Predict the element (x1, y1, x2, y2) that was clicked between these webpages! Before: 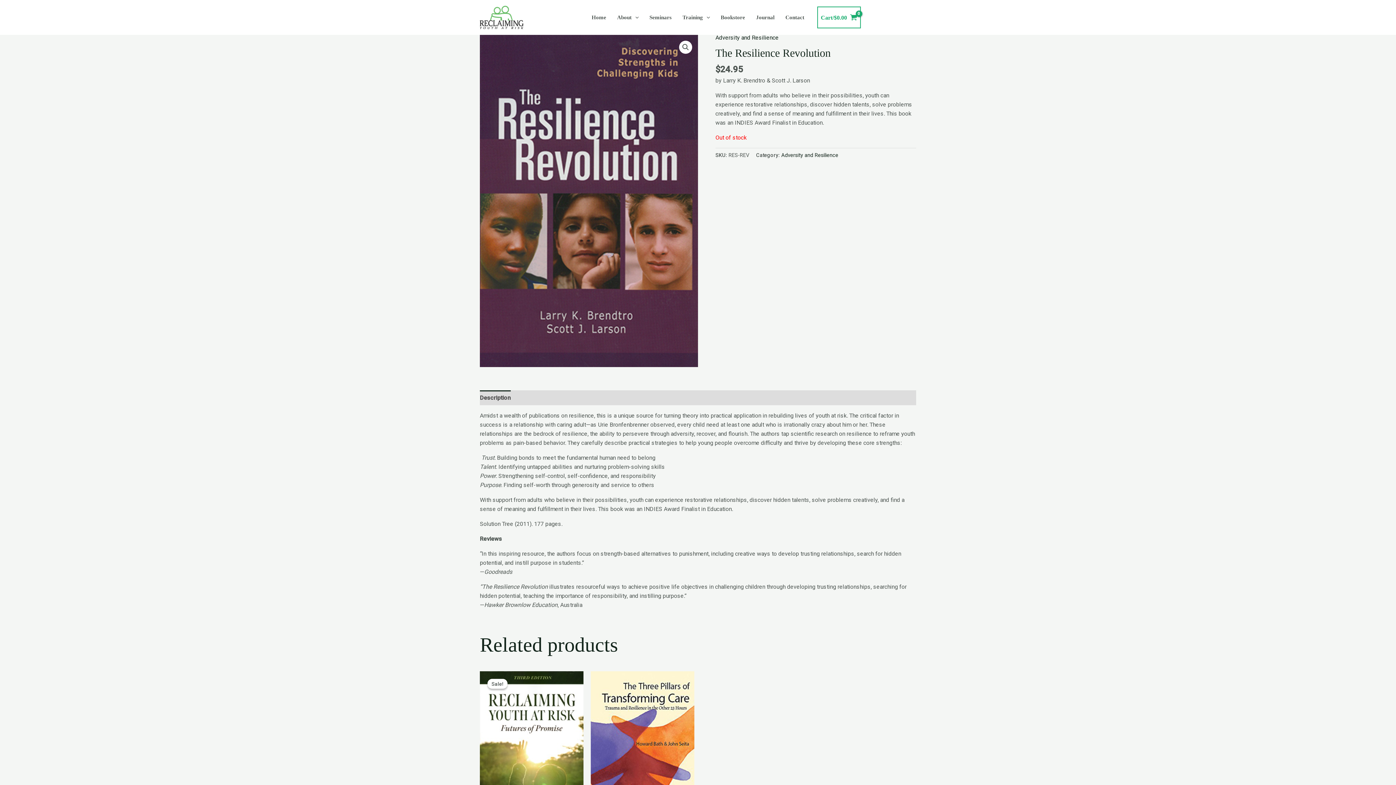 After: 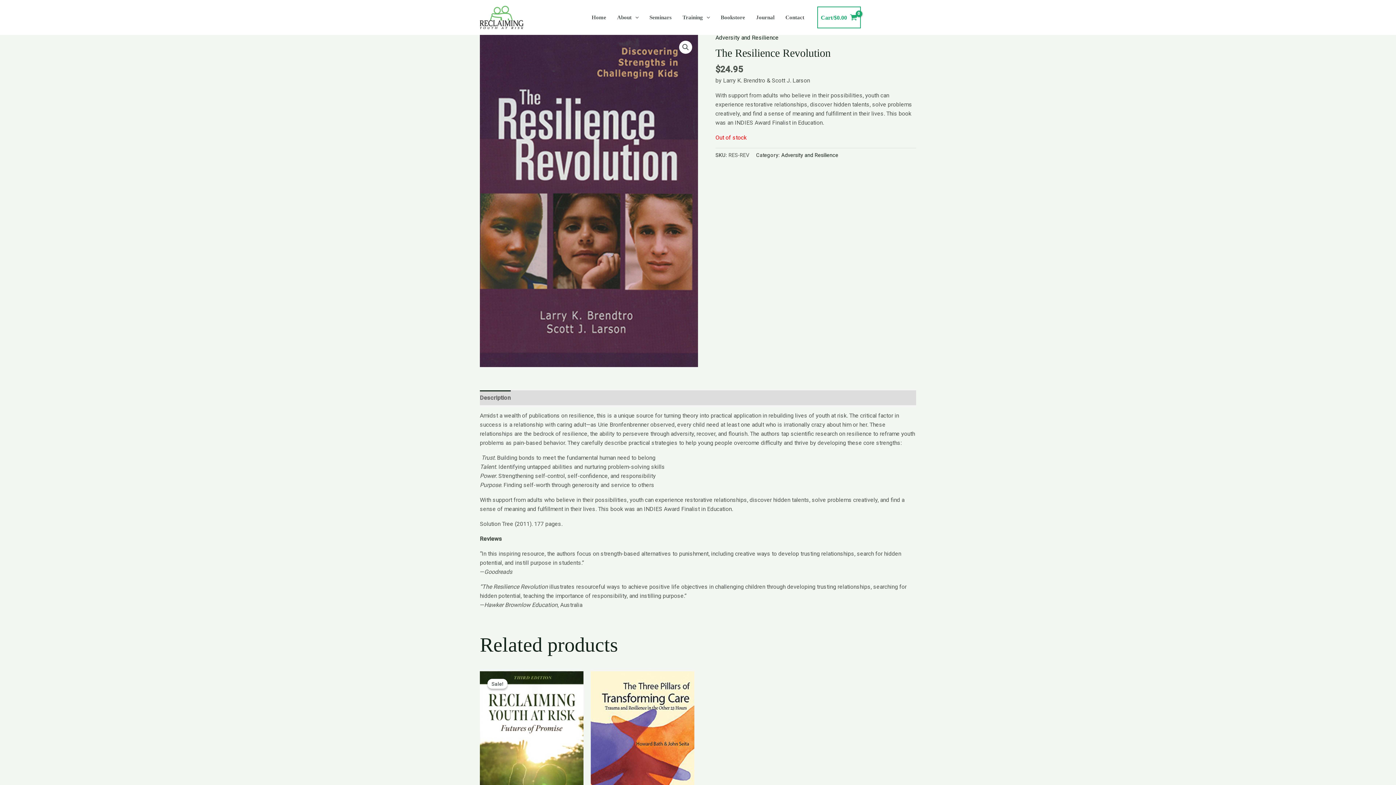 Action: bbox: (480, 390, 510, 405) label: Description